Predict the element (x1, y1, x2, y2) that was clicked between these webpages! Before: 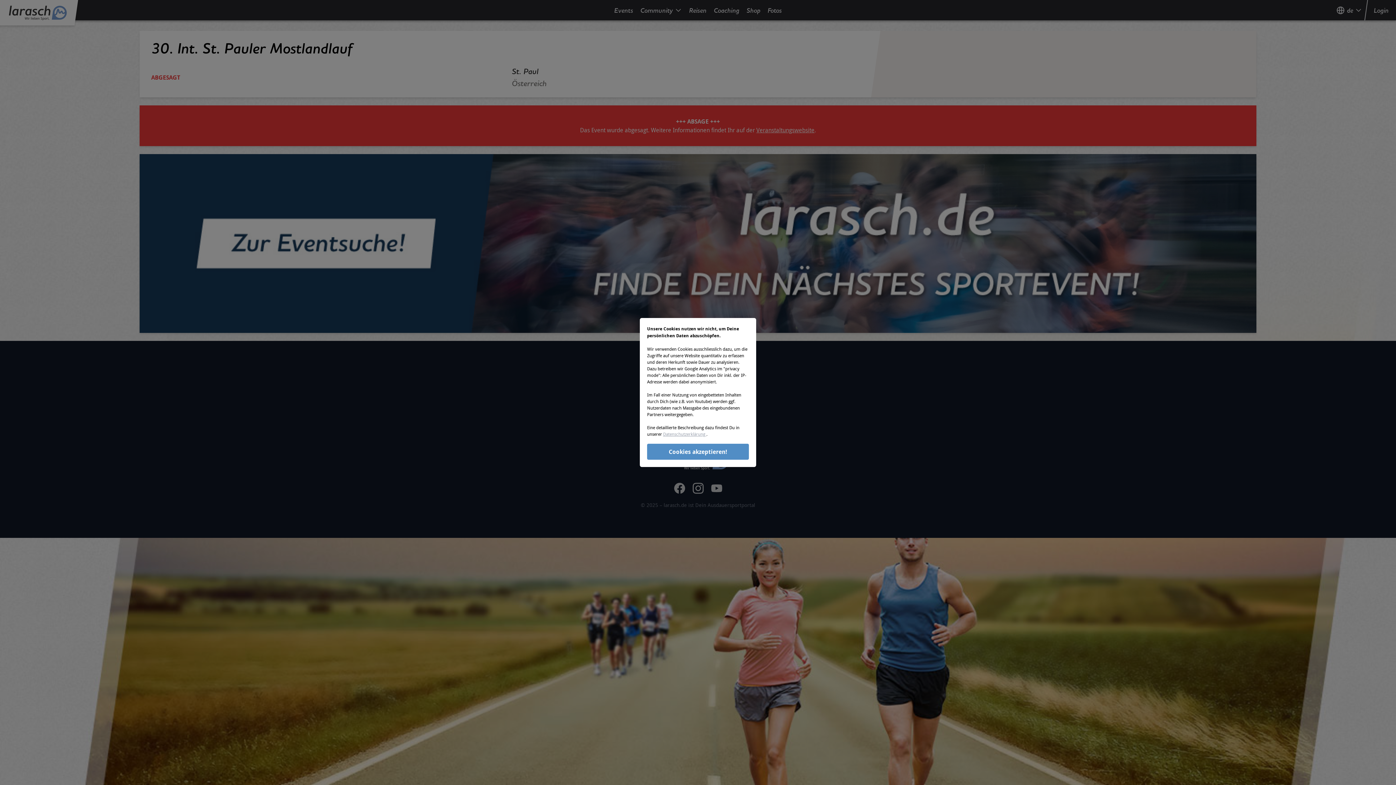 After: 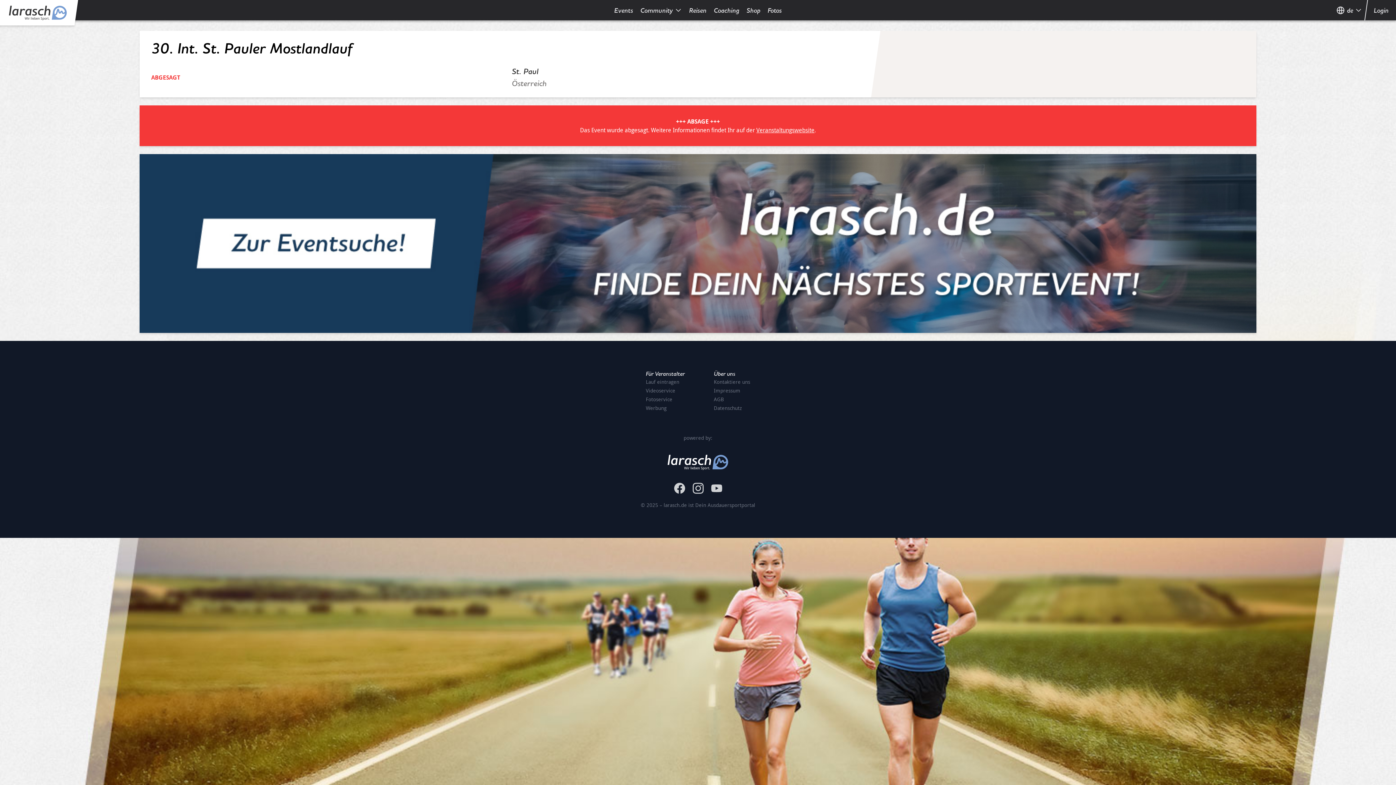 Action: bbox: (647, 444, 749, 460) label: Cookies akzeptieren!